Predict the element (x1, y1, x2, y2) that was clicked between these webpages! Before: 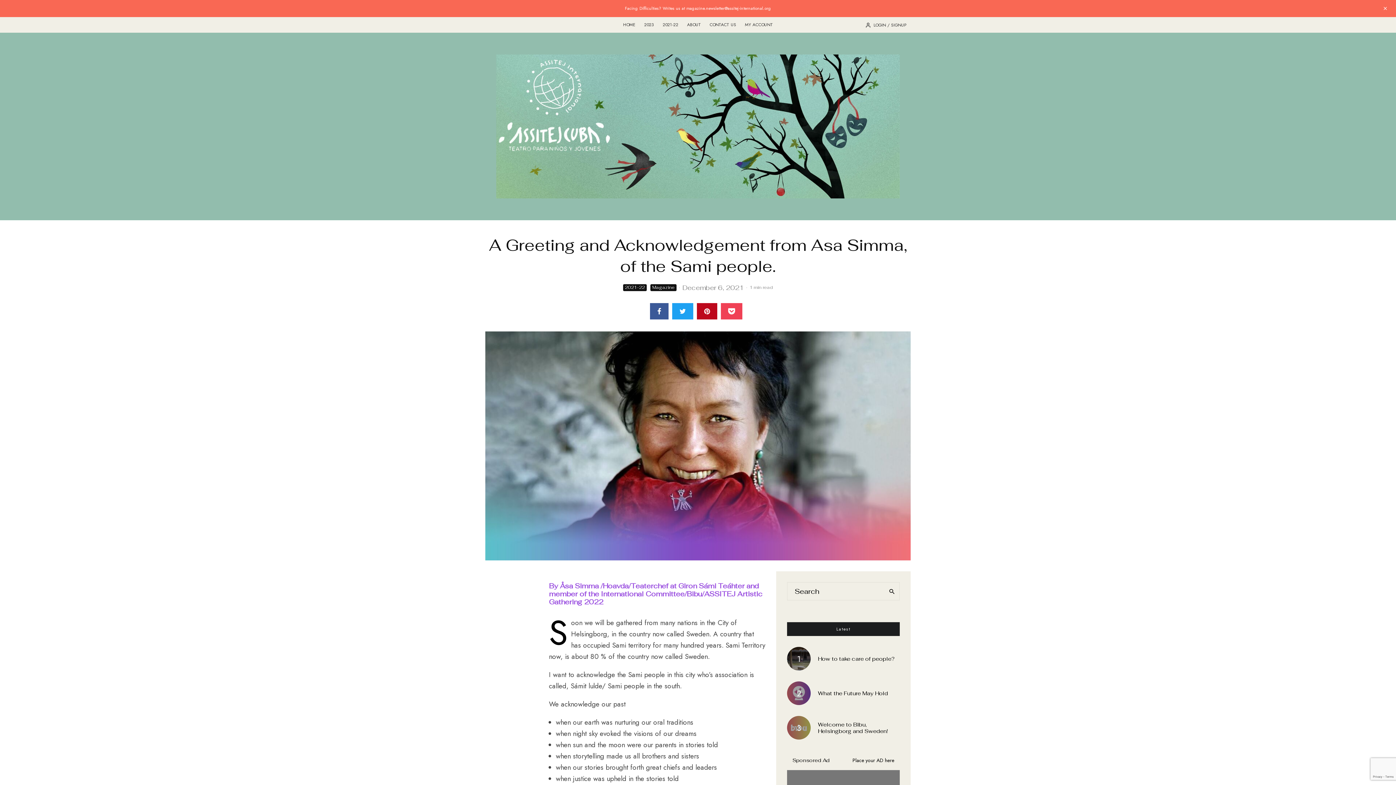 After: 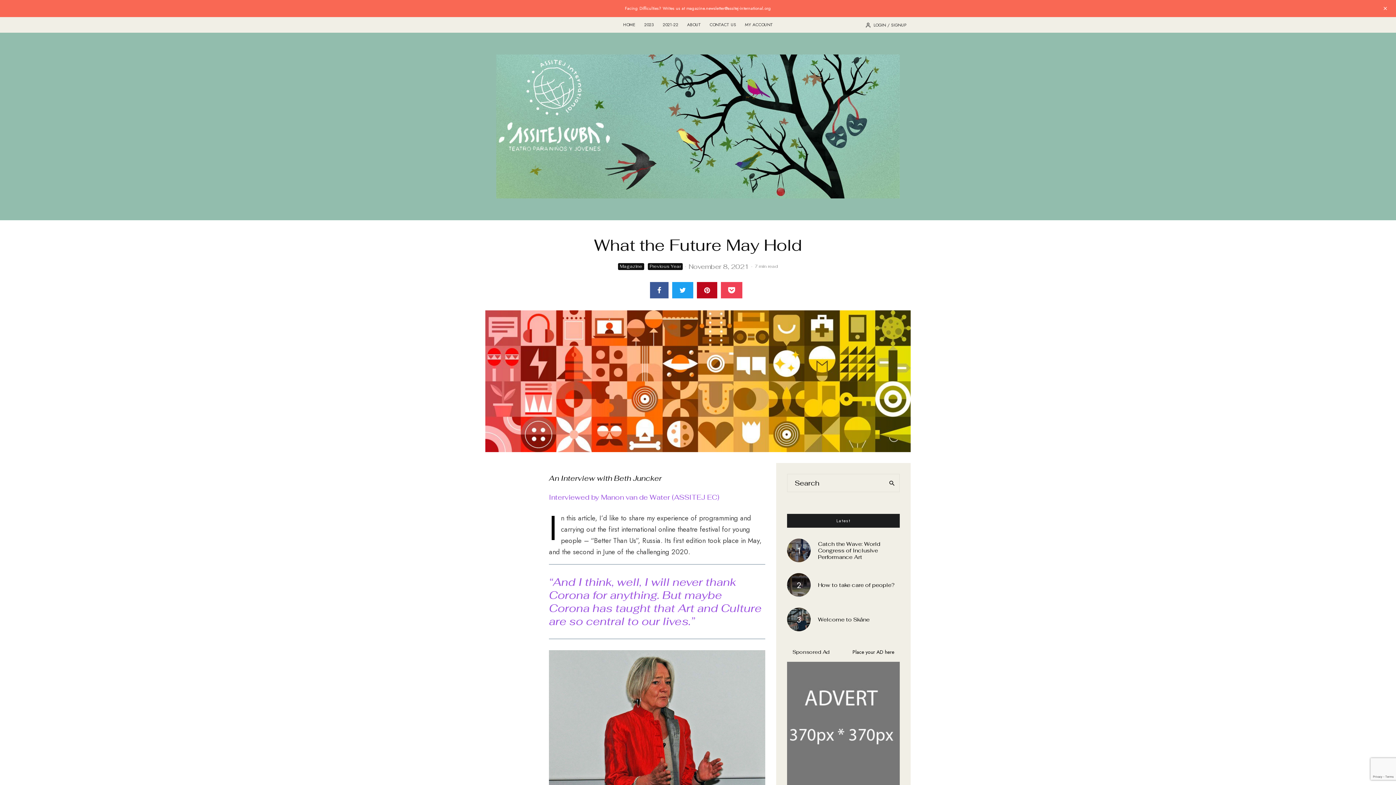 Action: label: What the Future May Hold bbox: (818, 690, 888, 697)